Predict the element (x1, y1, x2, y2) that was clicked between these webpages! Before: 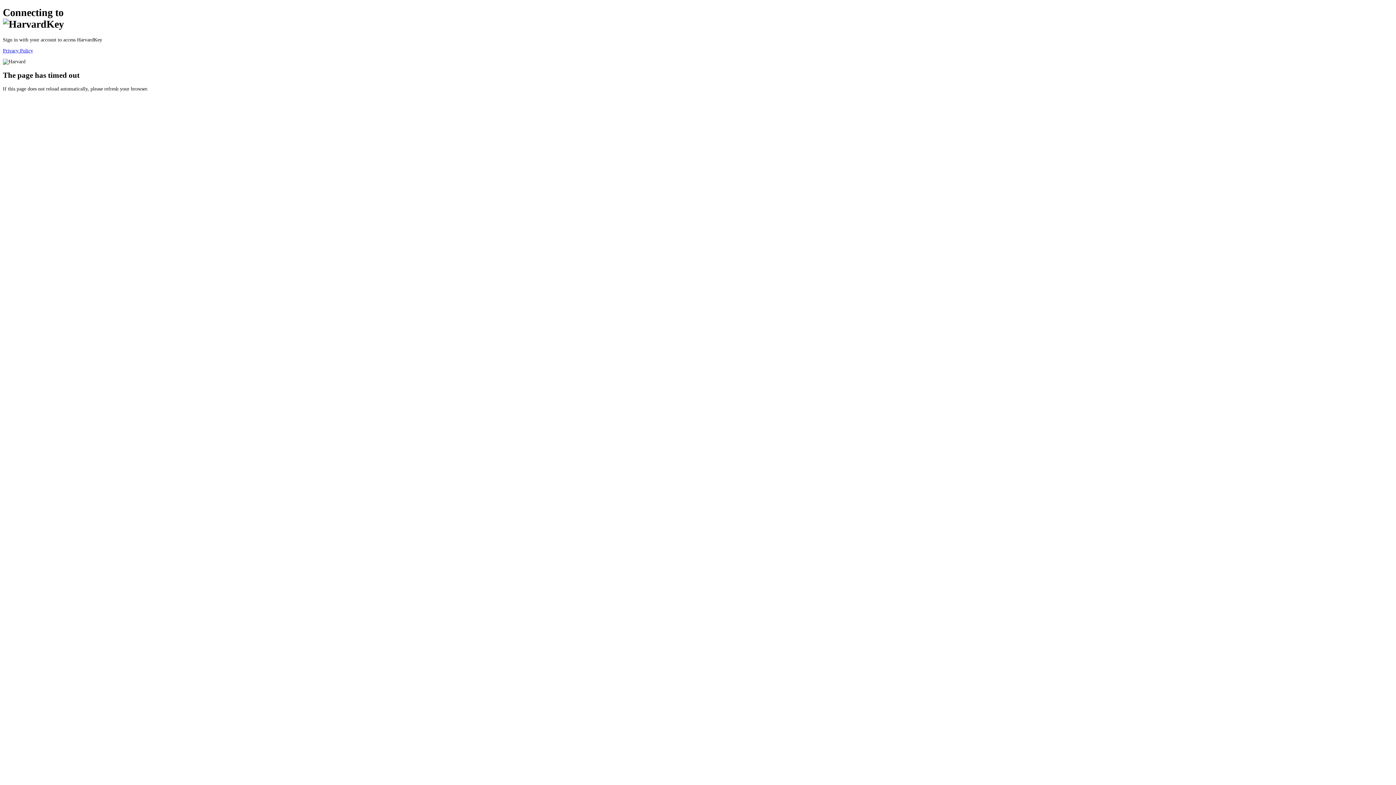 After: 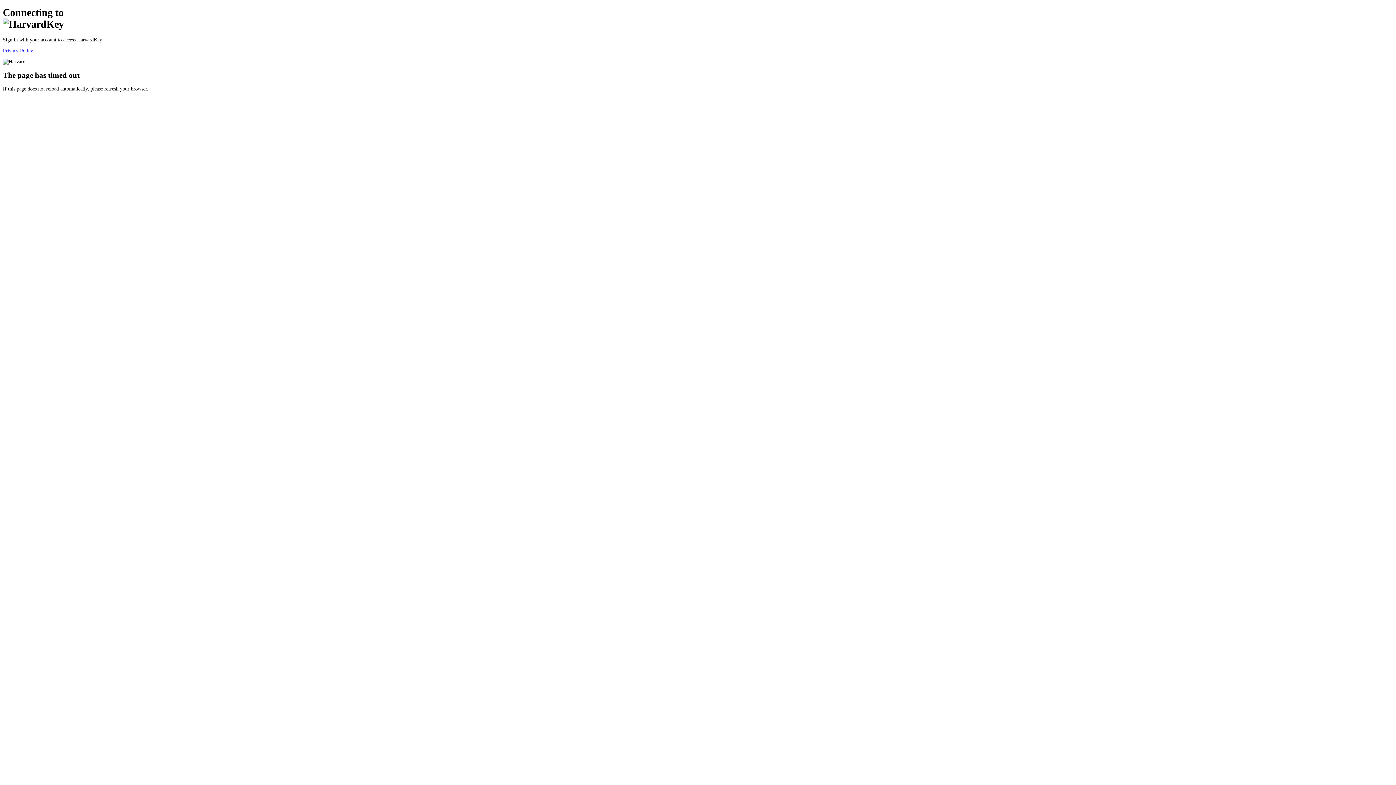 Action: bbox: (2, 47, 33, 53) label: Privacy Policy